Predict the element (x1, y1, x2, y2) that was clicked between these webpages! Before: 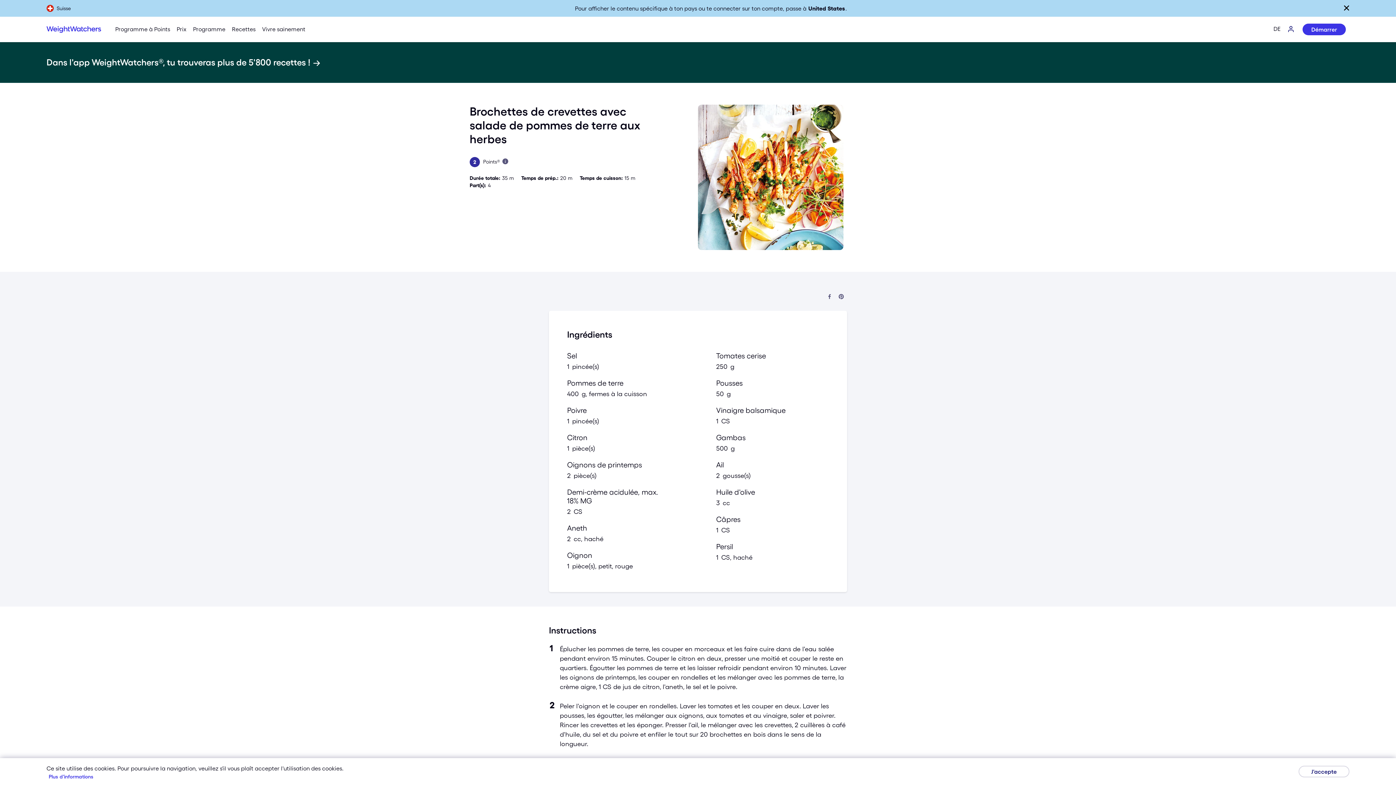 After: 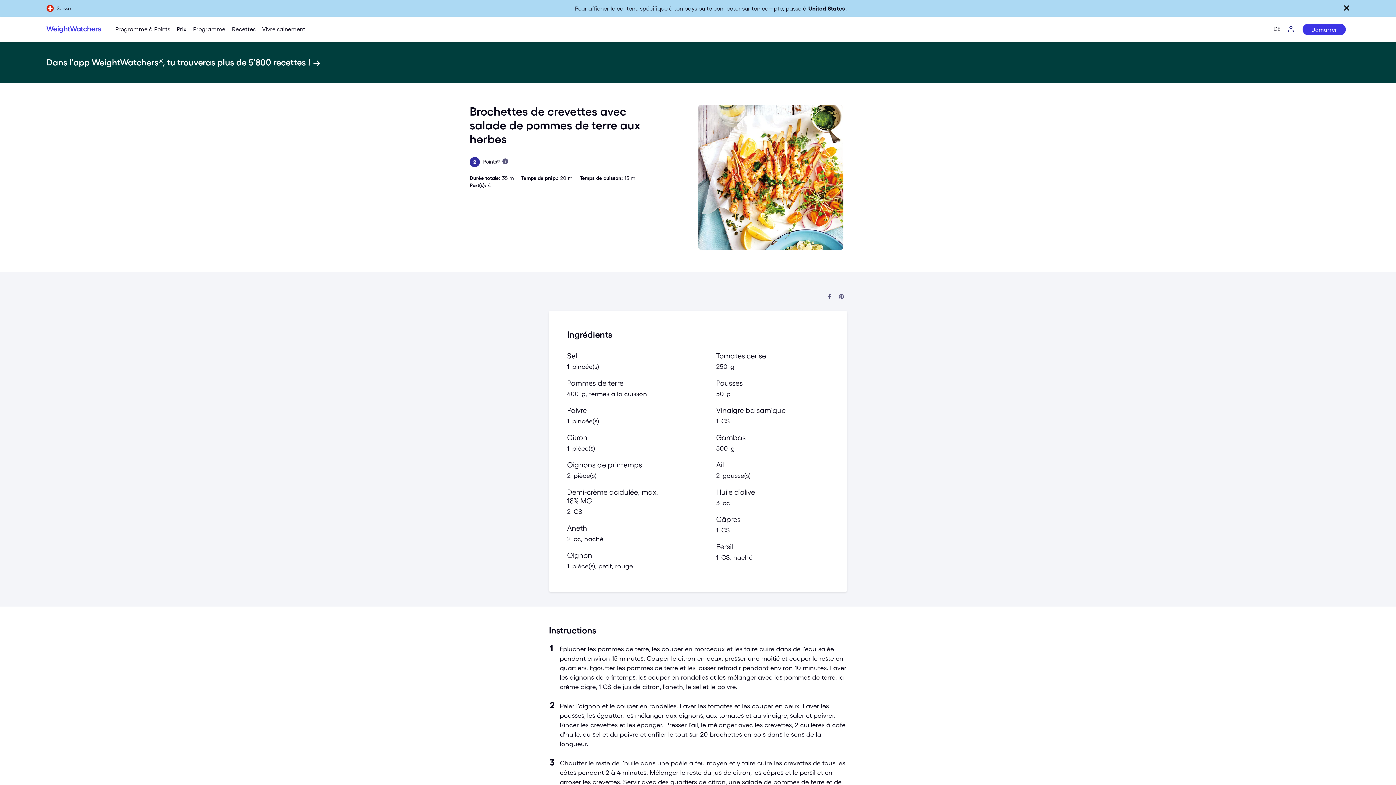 Action: bbox: (1298, 766, 1349, 777) label: J'accepte